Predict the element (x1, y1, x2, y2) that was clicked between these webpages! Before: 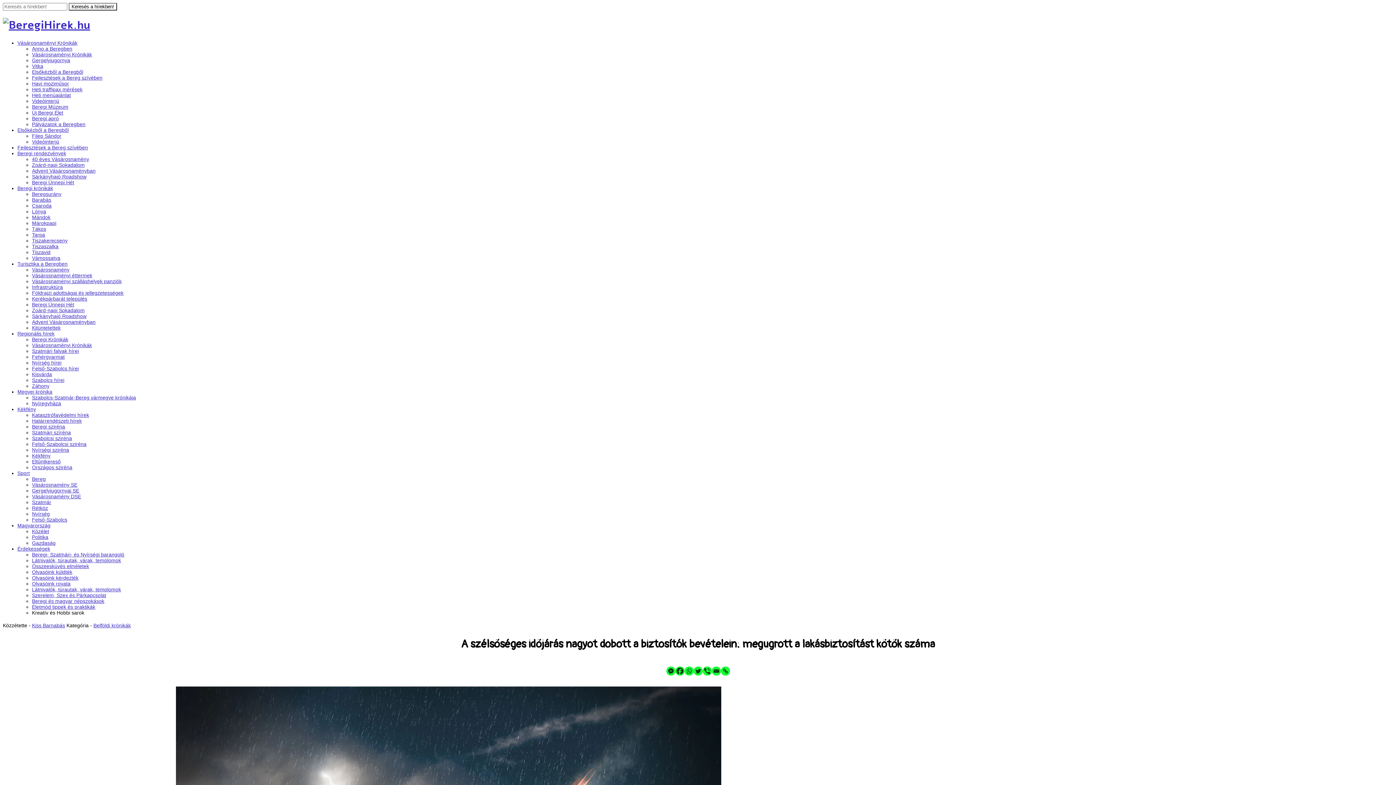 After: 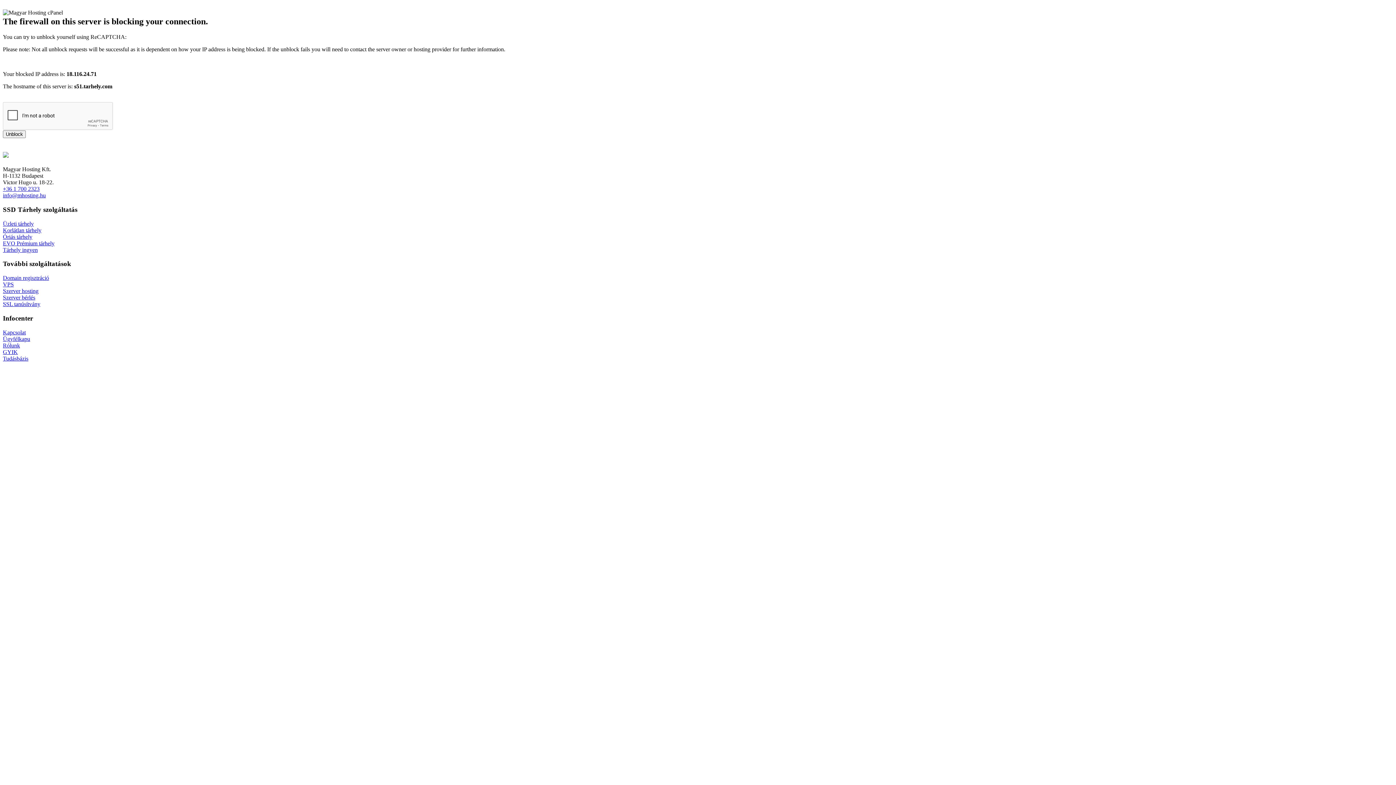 Action: bbox: (32, 488, 79, 493) label: Gergelyiugornyai SE